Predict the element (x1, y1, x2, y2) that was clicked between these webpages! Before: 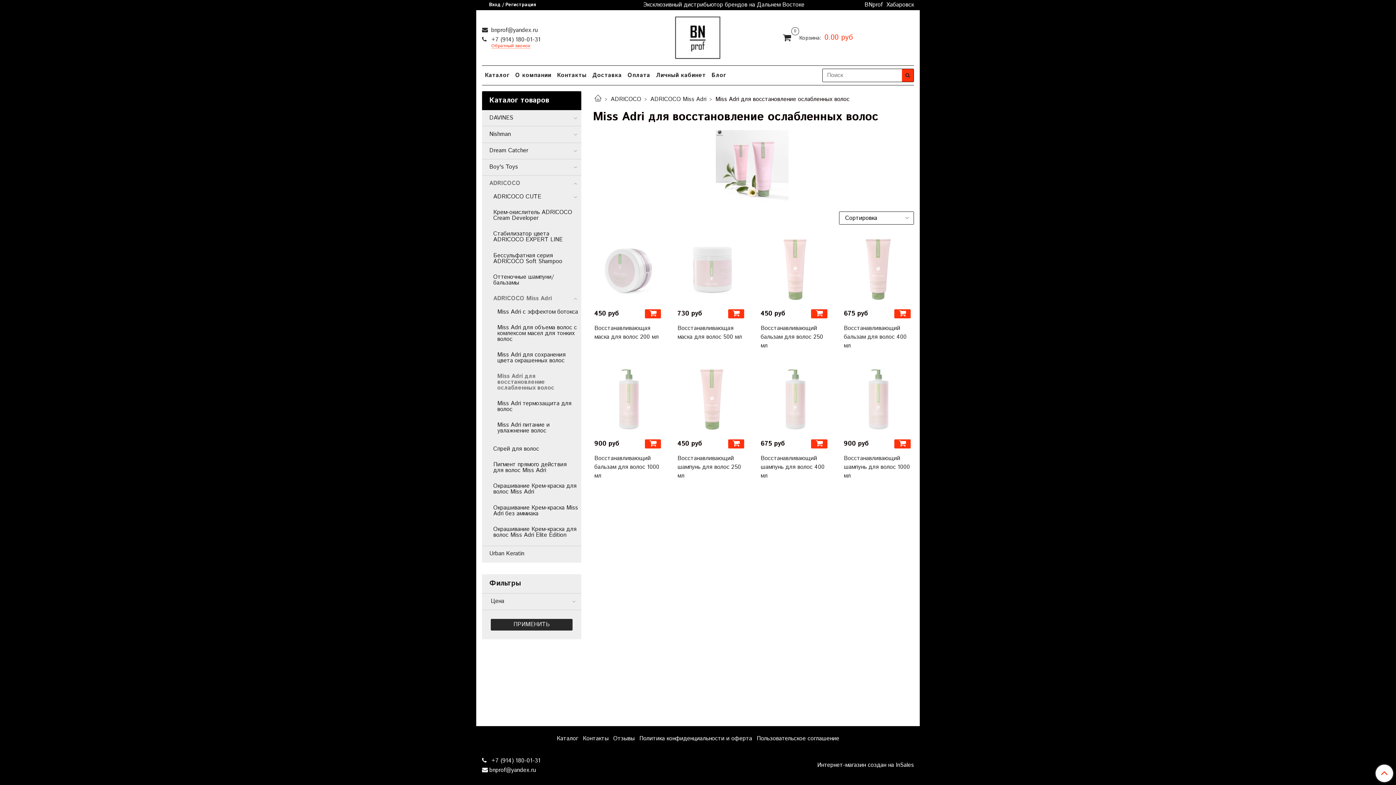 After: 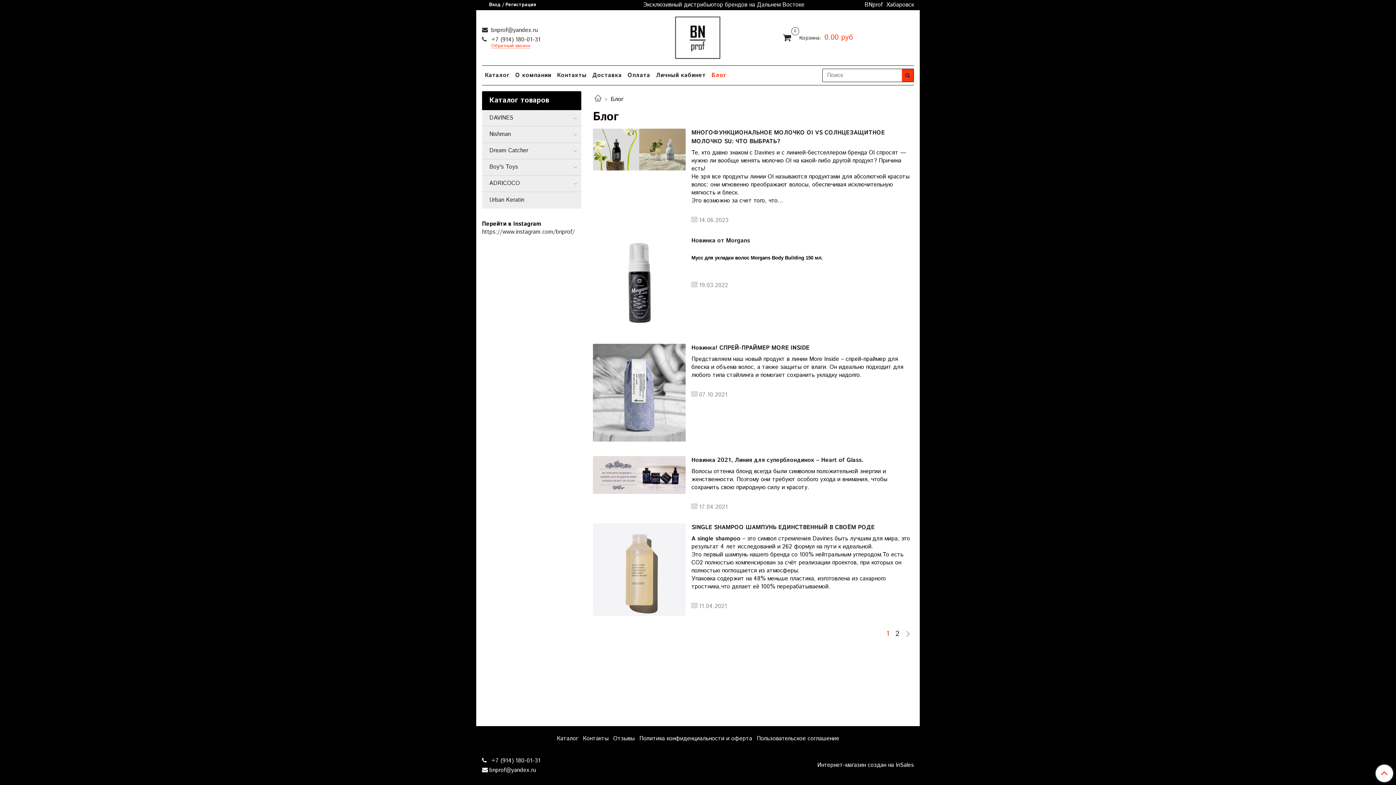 Action: bbox: (708, 69, 729, 81) label: Блог